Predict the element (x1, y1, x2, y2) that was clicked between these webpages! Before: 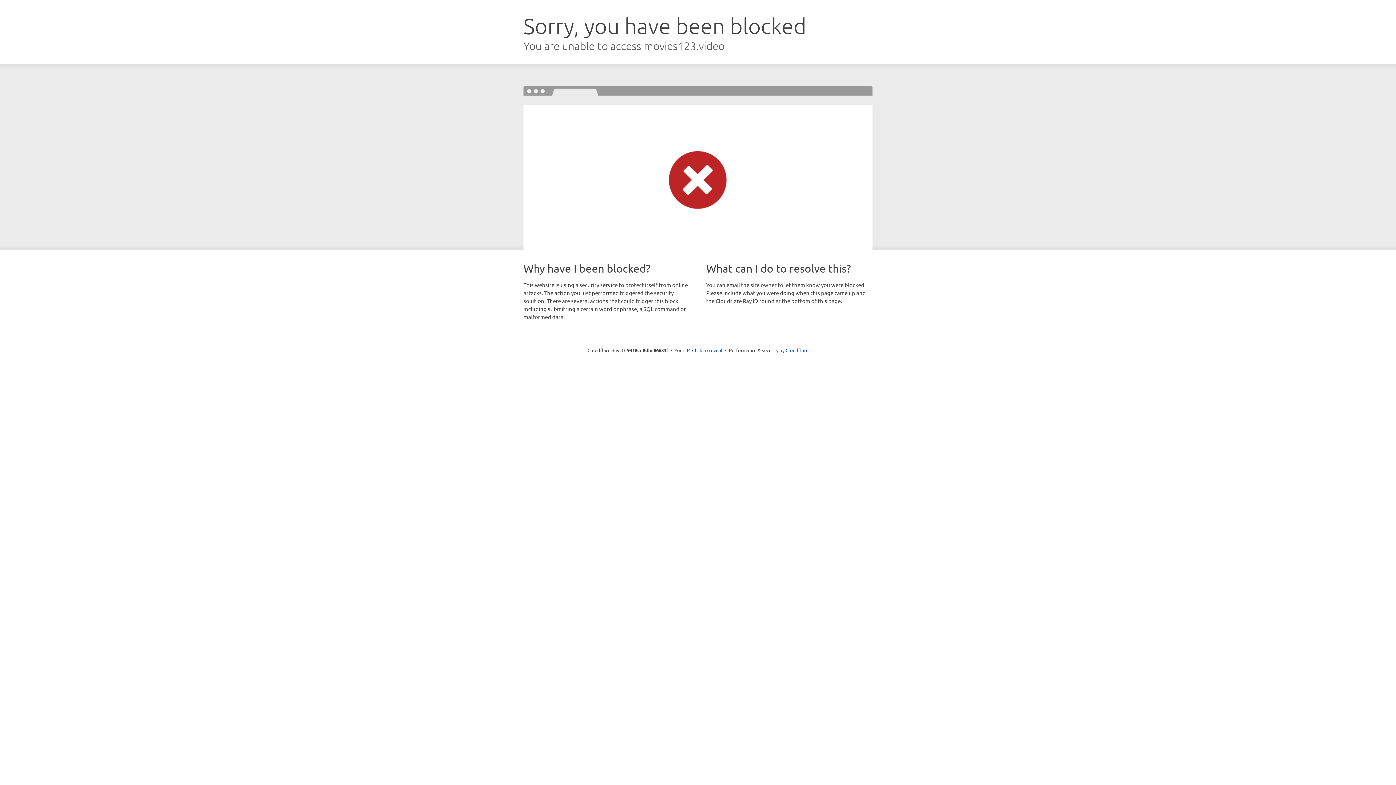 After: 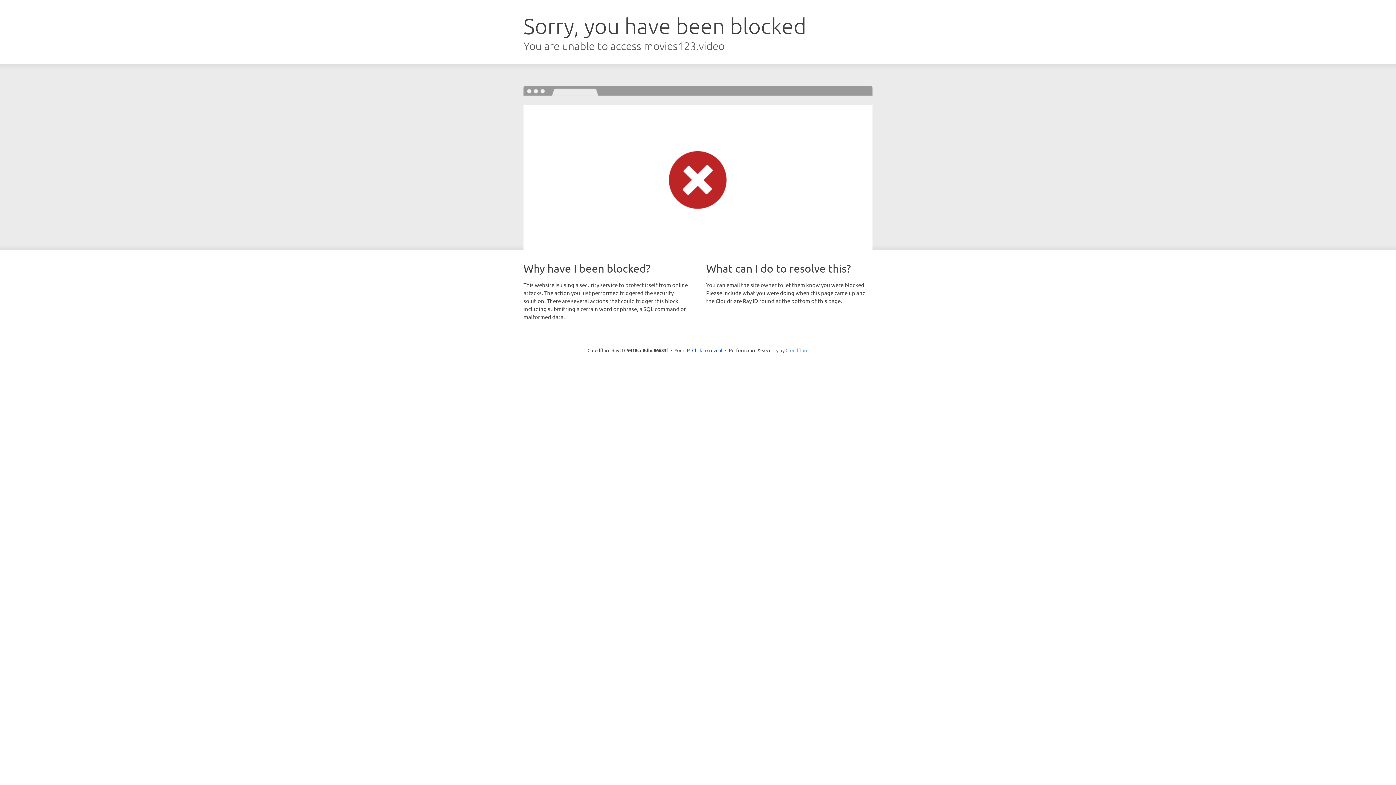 Action: bbox: (785, 347, 808, 353) label: Cloudflare